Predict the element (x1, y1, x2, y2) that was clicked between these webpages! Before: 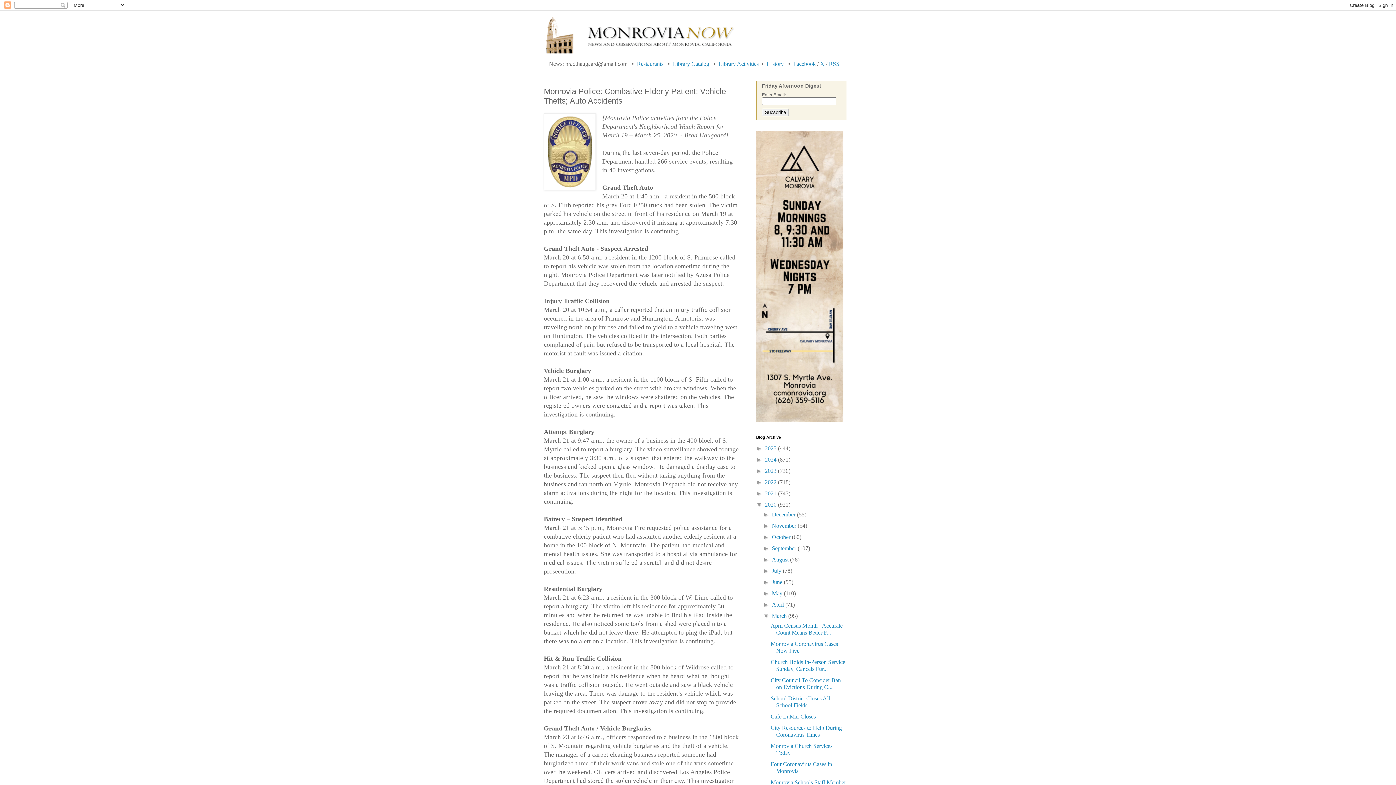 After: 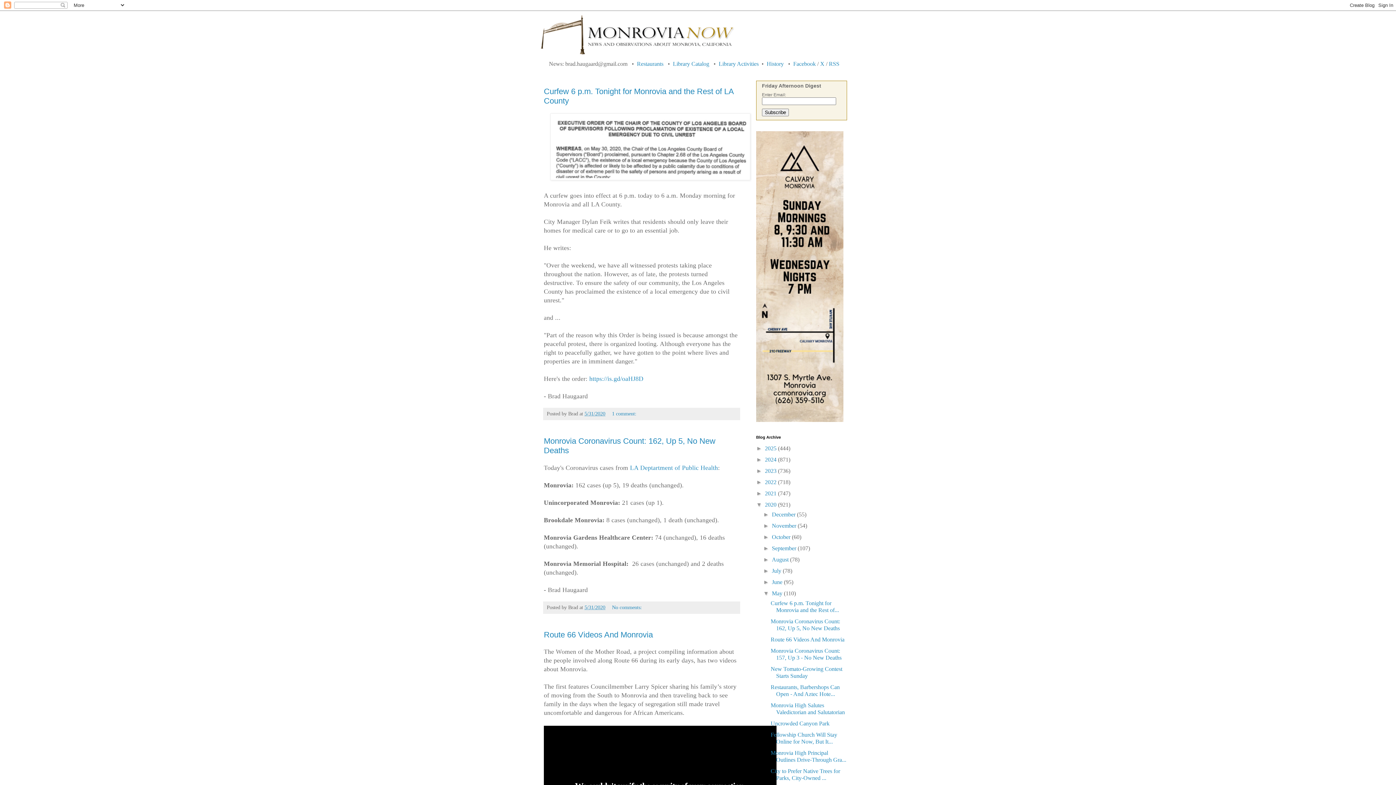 Action: label: May  bbox: (772, 590, 784, 596)